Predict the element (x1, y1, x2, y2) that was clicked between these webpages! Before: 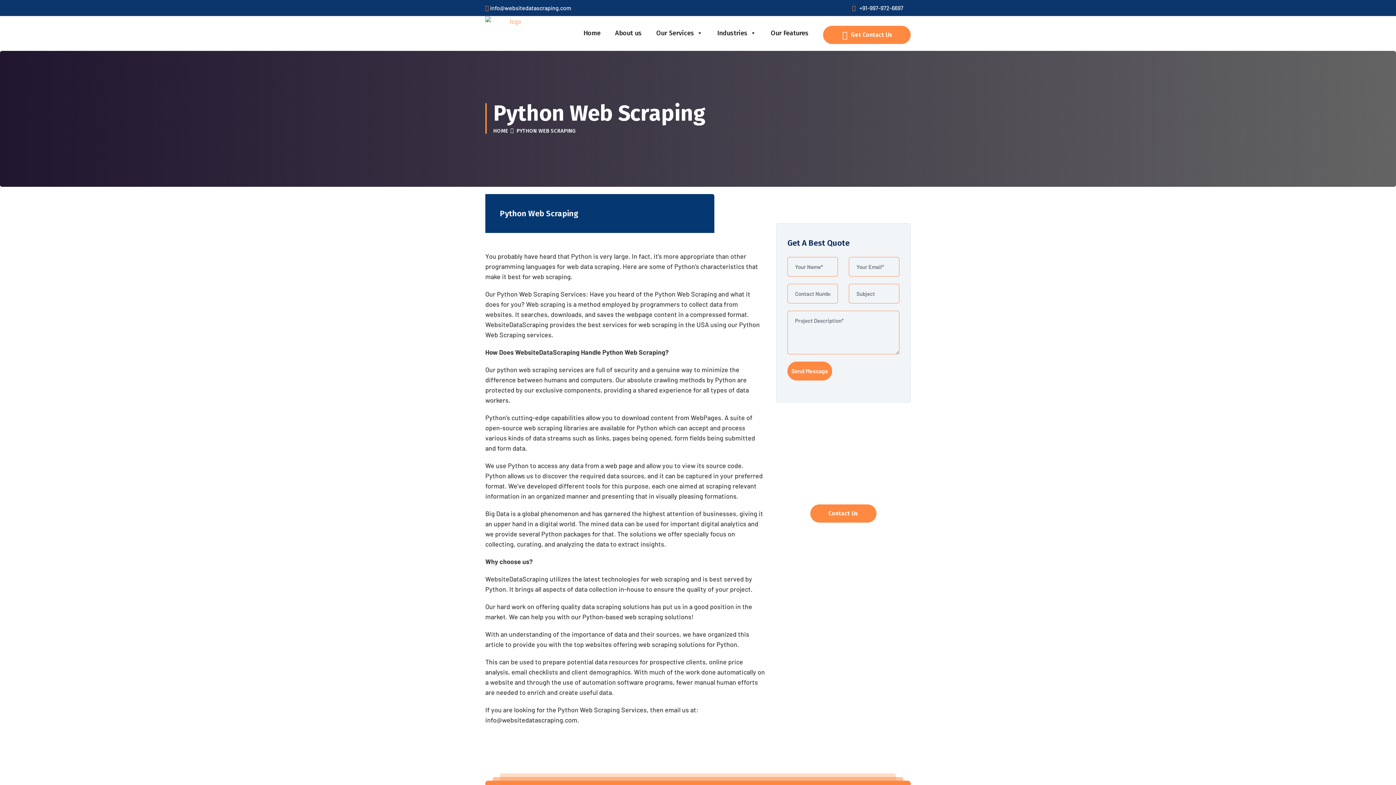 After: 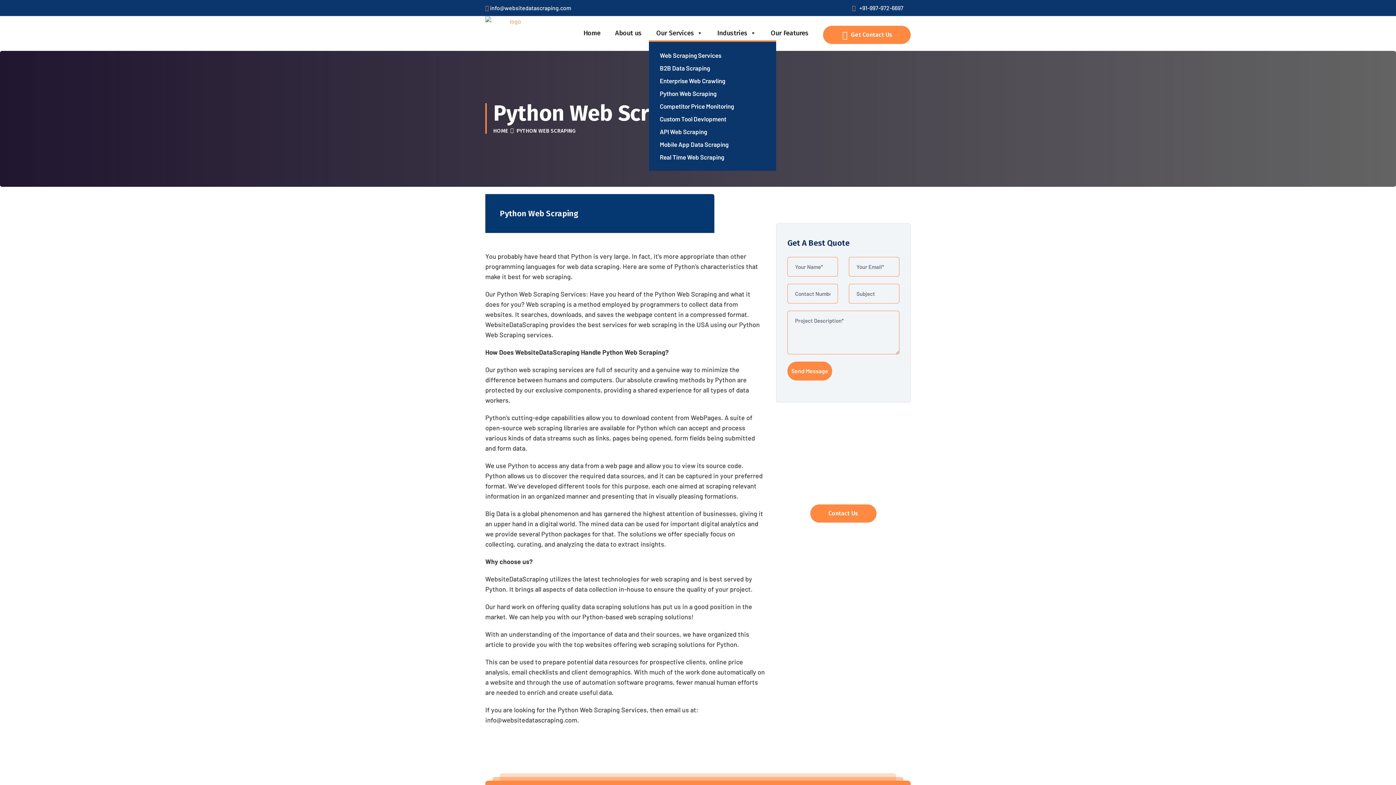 Action: label: Our Services bbox: (649, 25, 710, 40)